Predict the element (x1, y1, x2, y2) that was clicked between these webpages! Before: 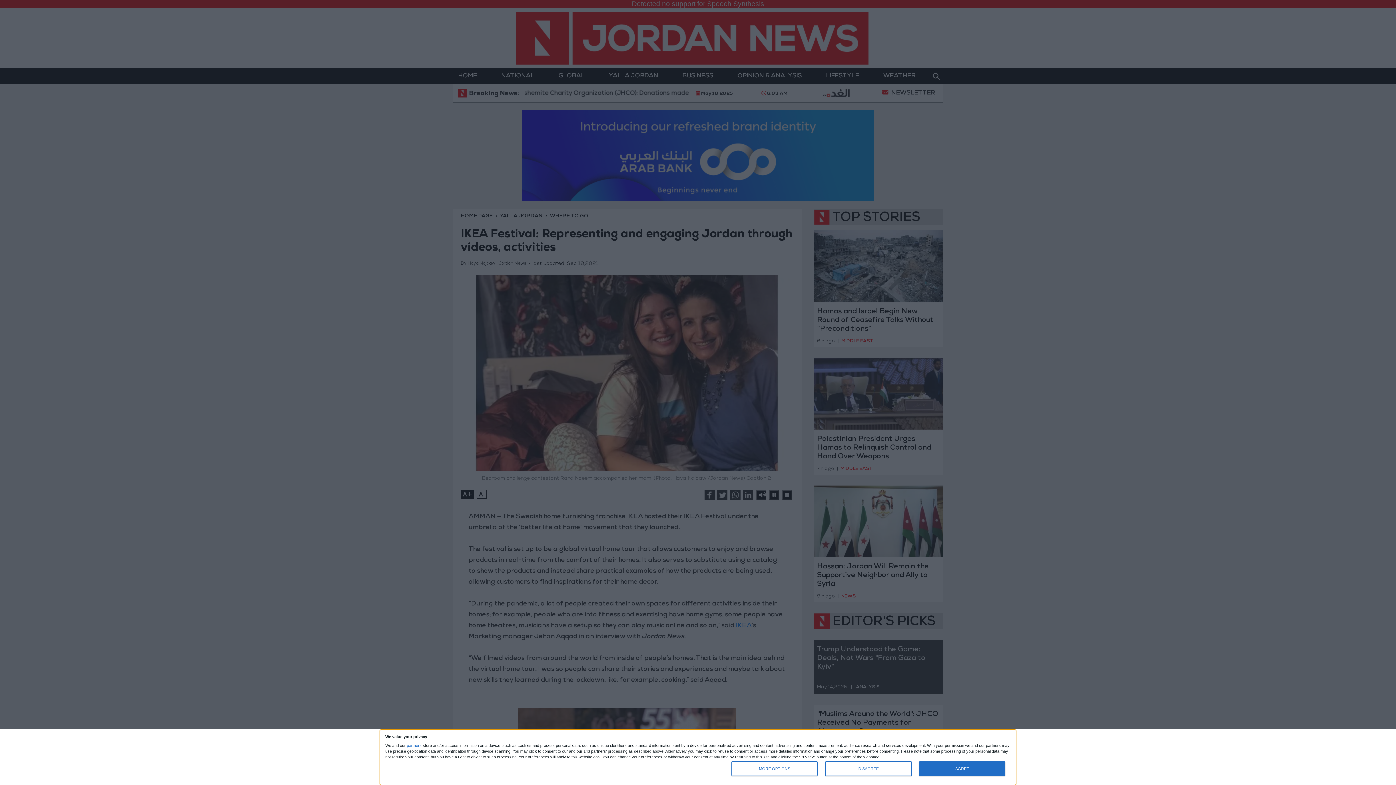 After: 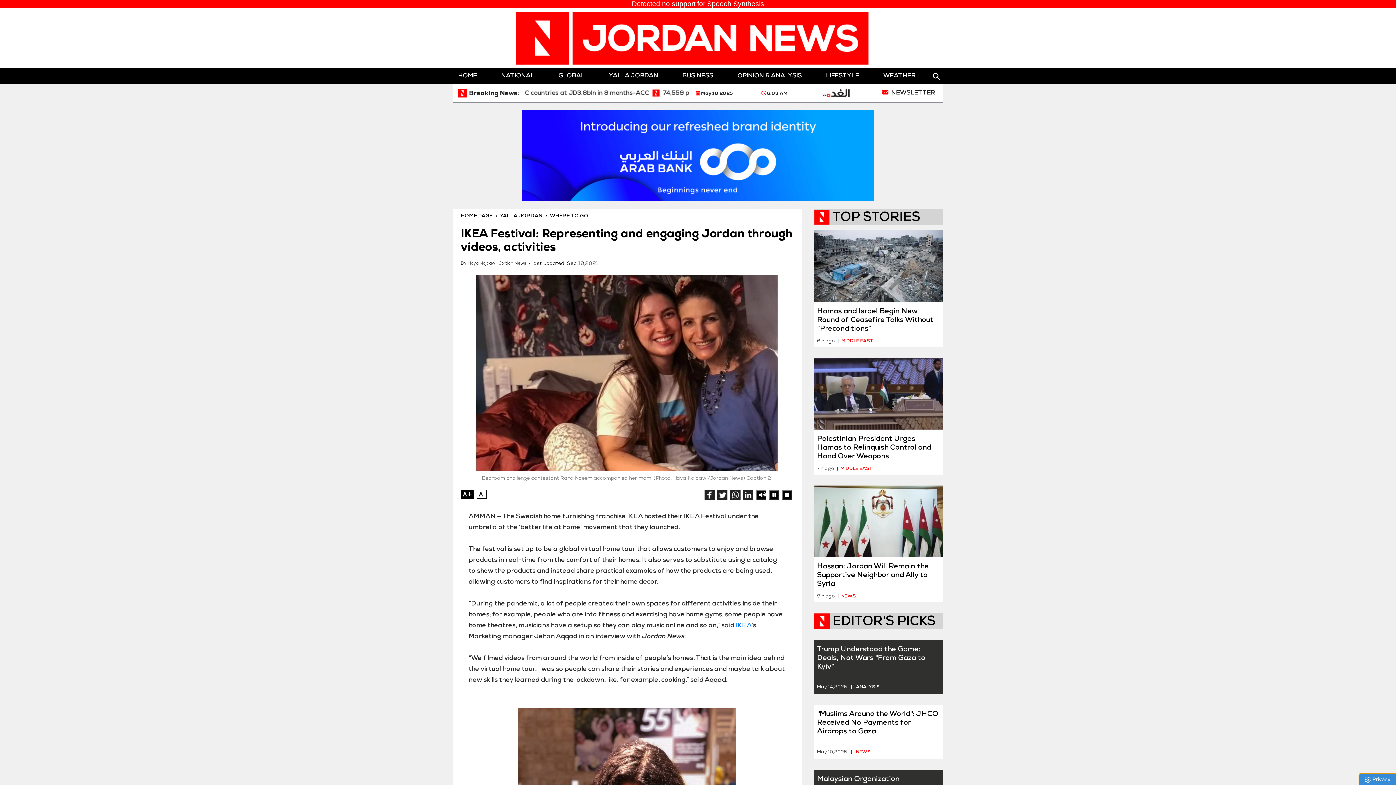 Action: bbox: (919, 761, 1005, 776) label: AGREE